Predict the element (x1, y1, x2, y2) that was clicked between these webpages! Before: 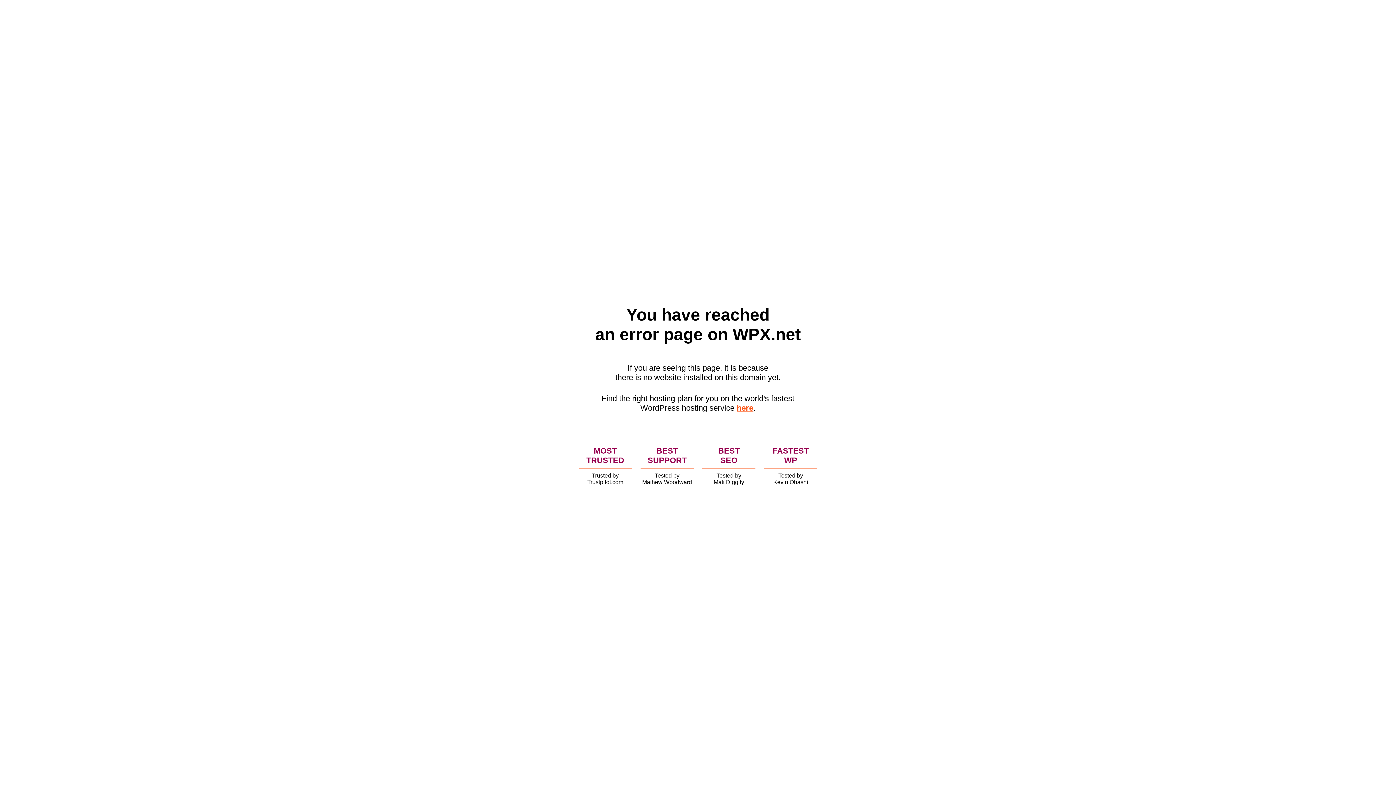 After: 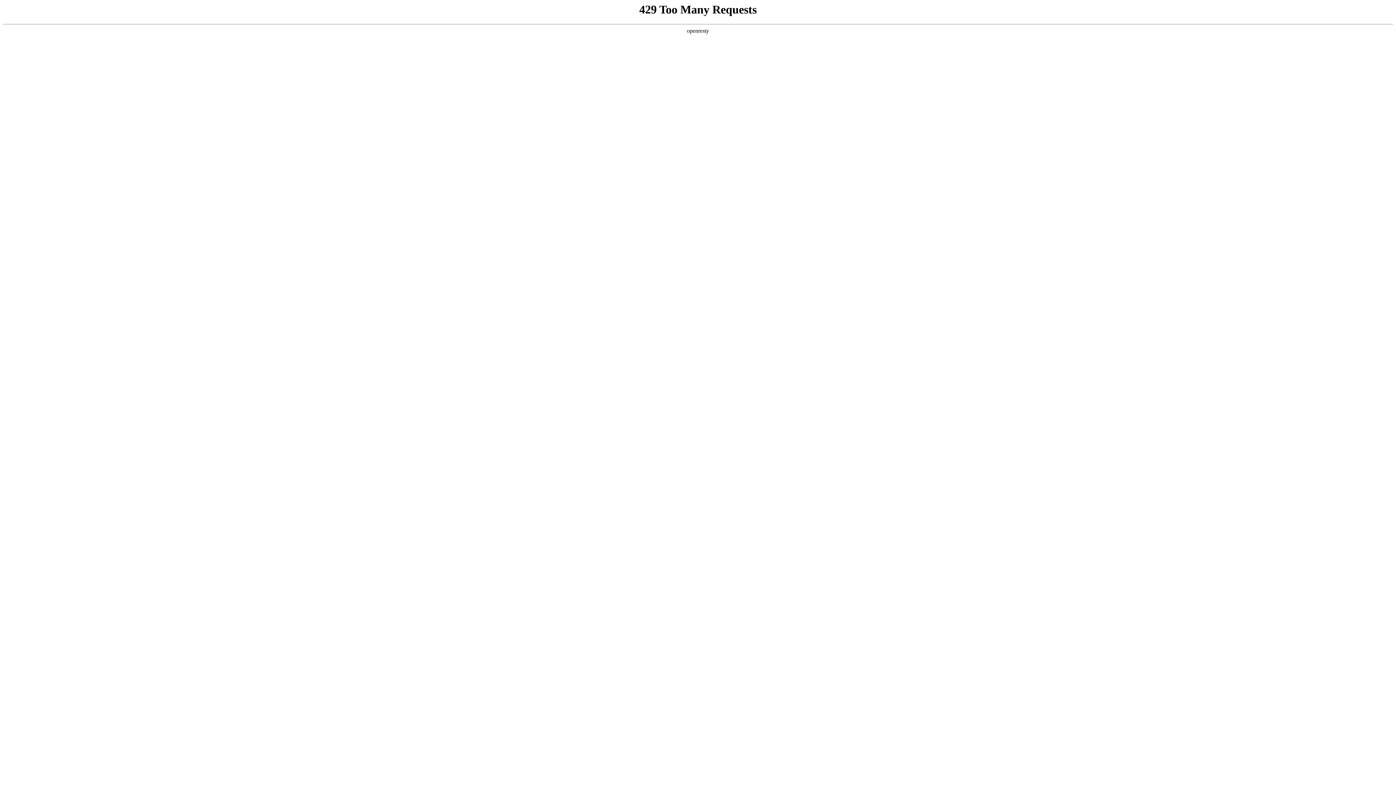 Action: bbox: (736, 403, 753, 412) label: here